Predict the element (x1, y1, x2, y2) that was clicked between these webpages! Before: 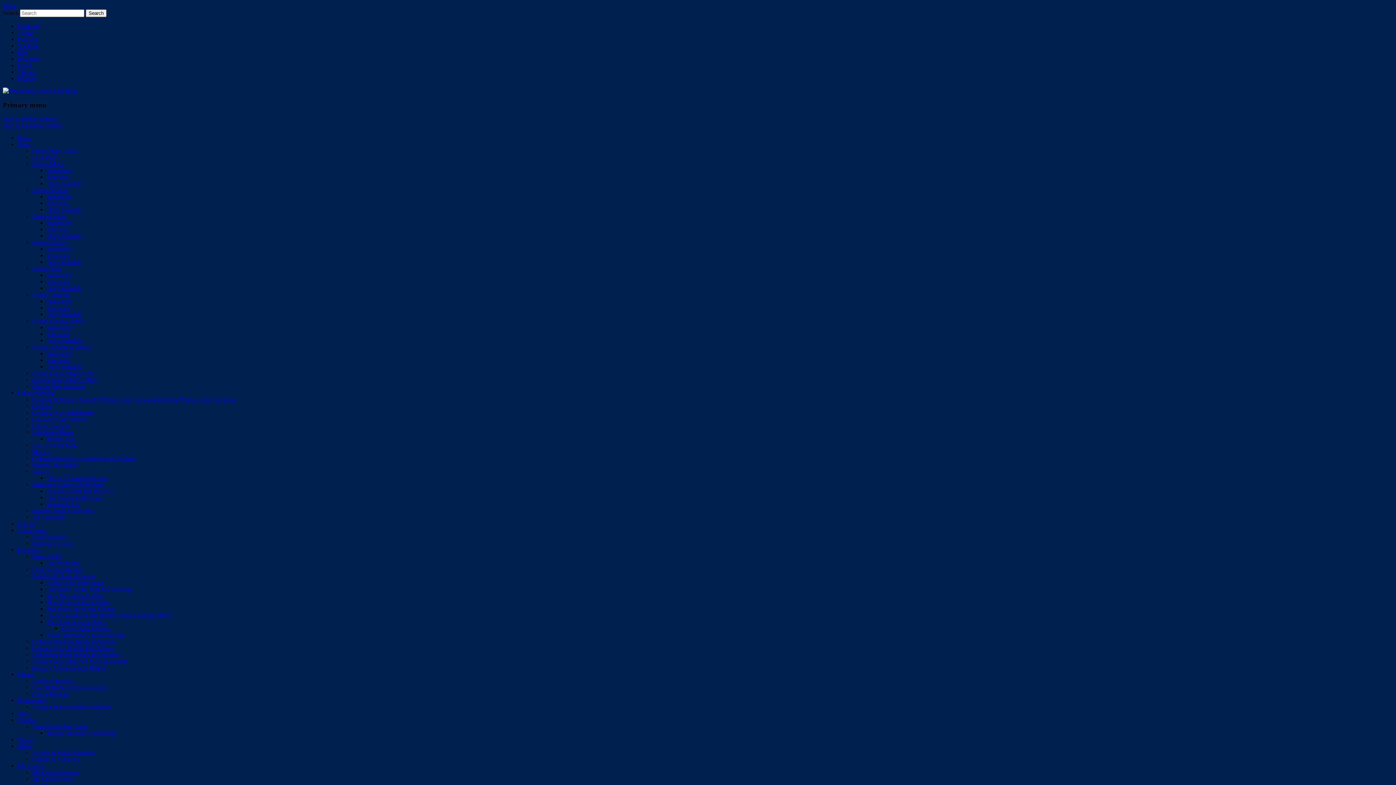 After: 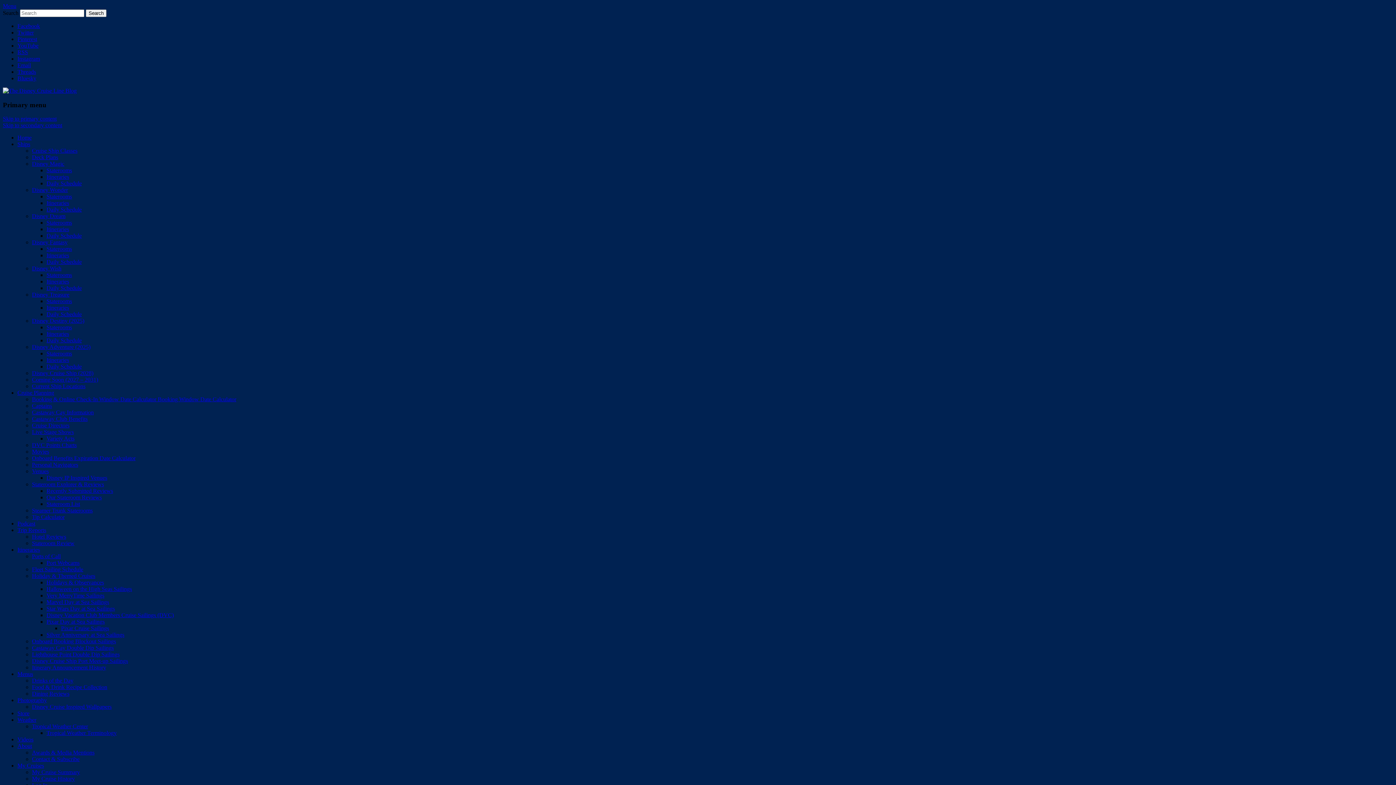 Action: label: Cruise Planning bbox: (17, 389, 54, 396)